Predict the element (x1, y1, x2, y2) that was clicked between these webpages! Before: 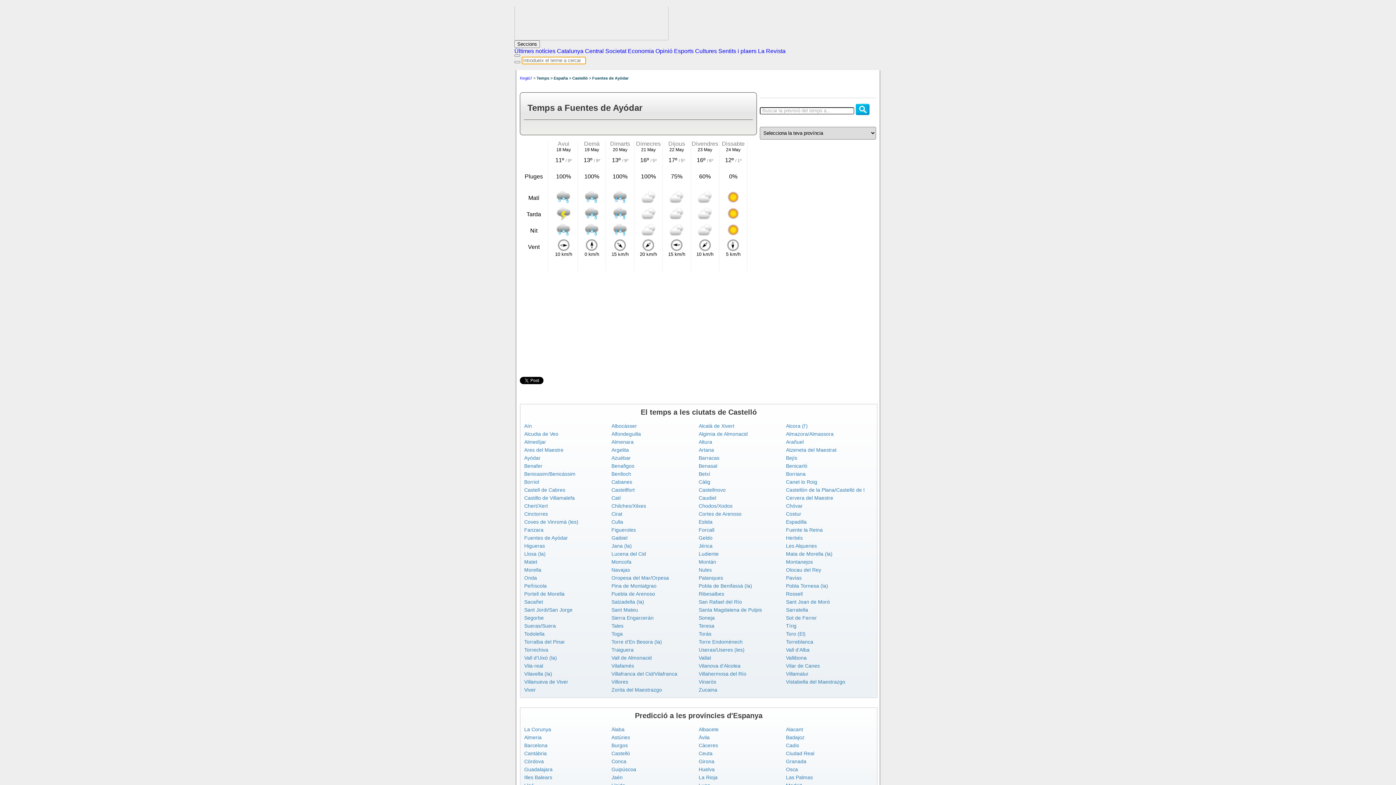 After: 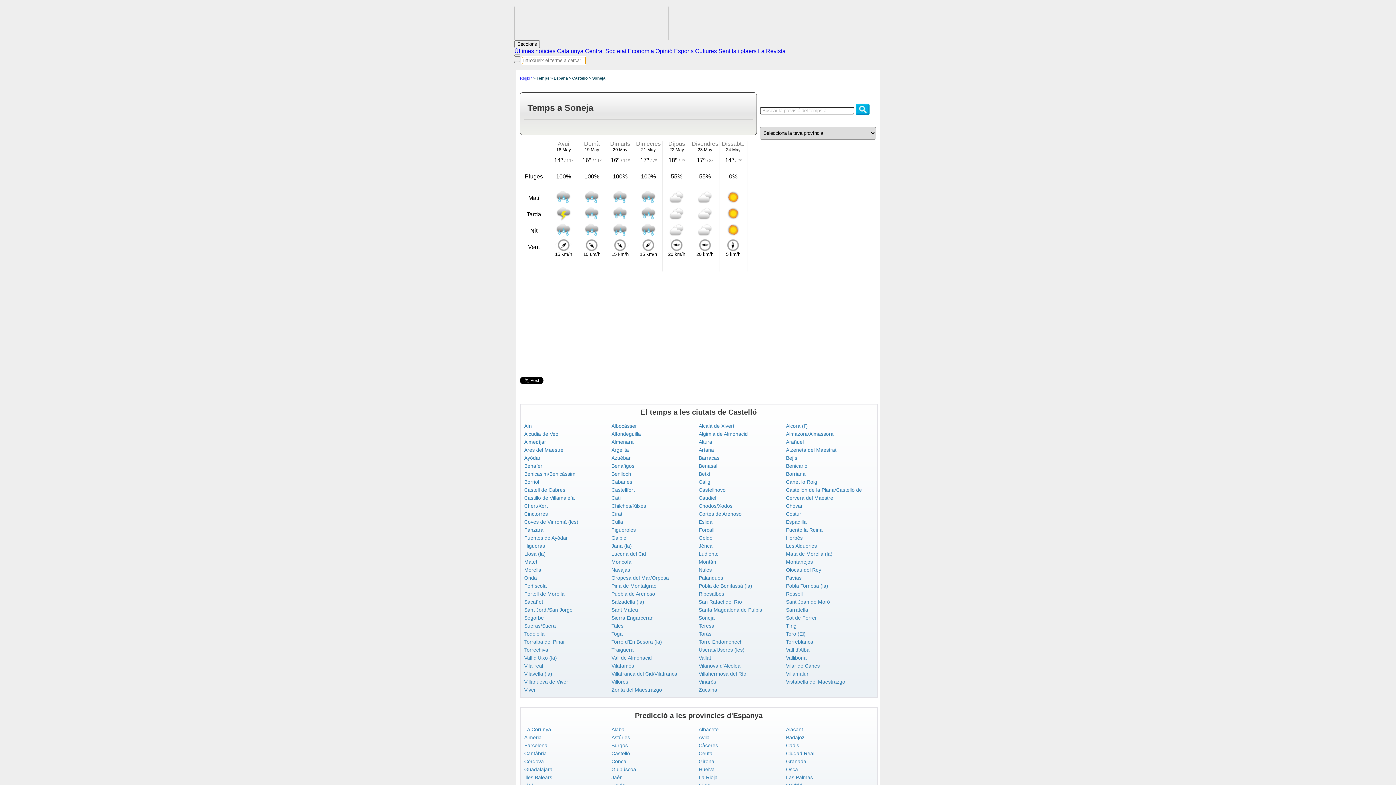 Action: label: Soneja bbox: (698, 615, 714, 621)